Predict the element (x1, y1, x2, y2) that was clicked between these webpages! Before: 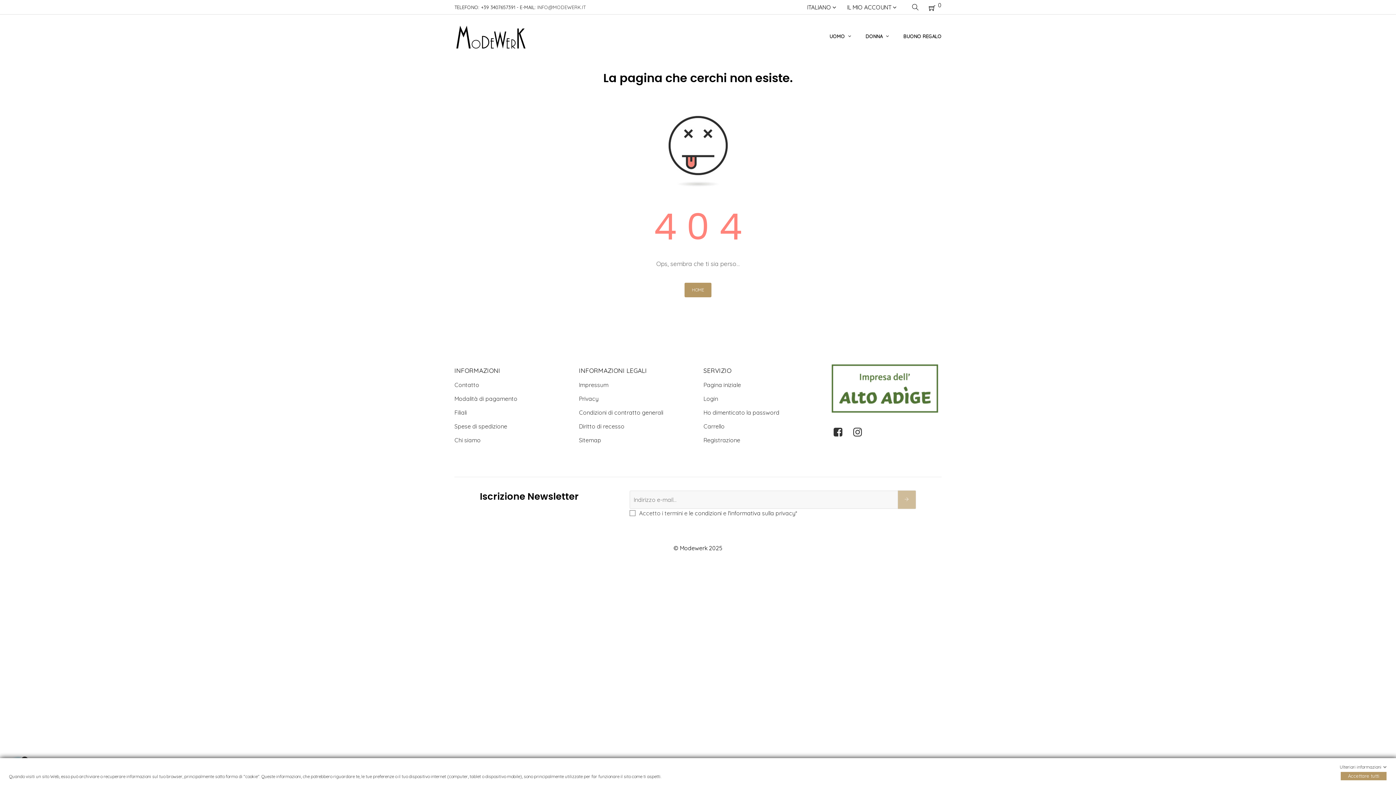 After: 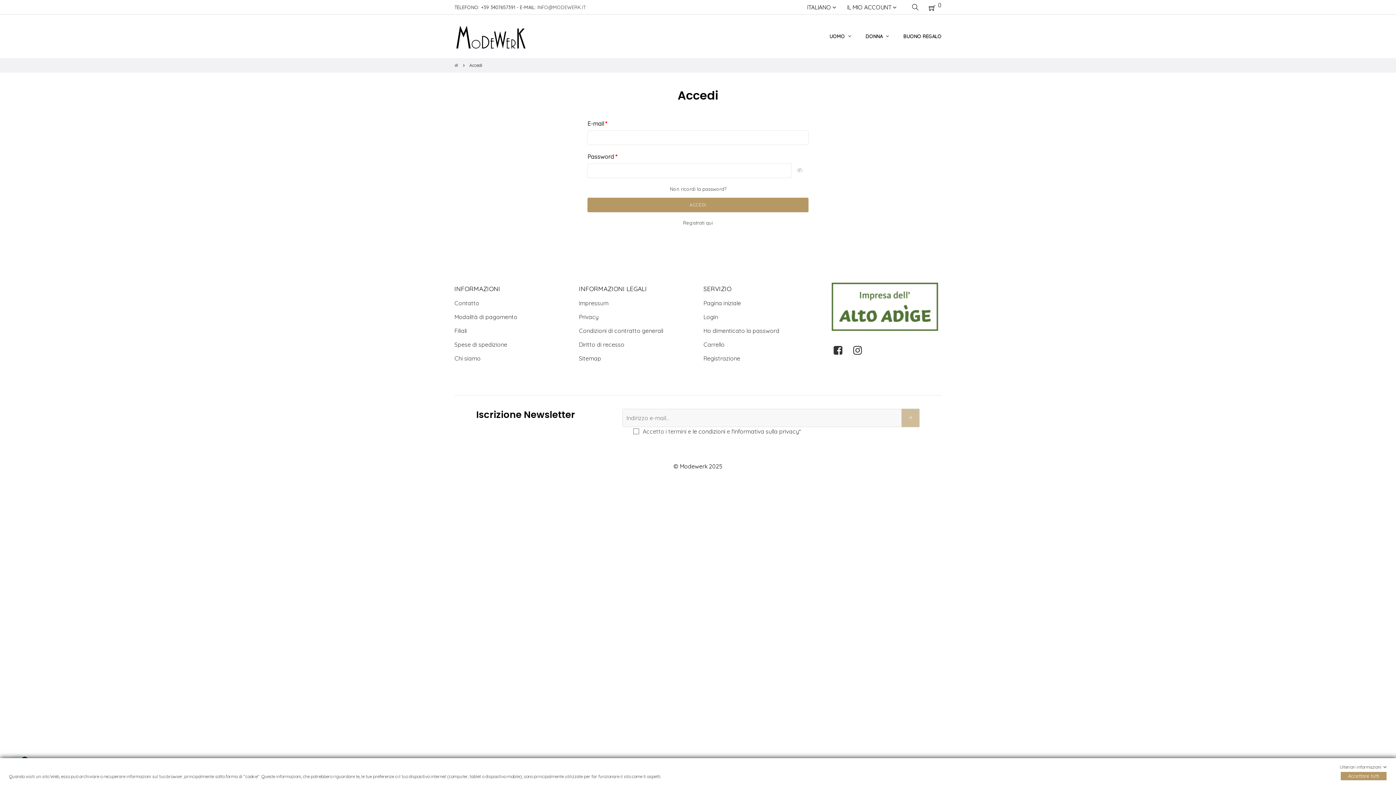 Action: bbox: (703, 395, 718, 402) label: Login